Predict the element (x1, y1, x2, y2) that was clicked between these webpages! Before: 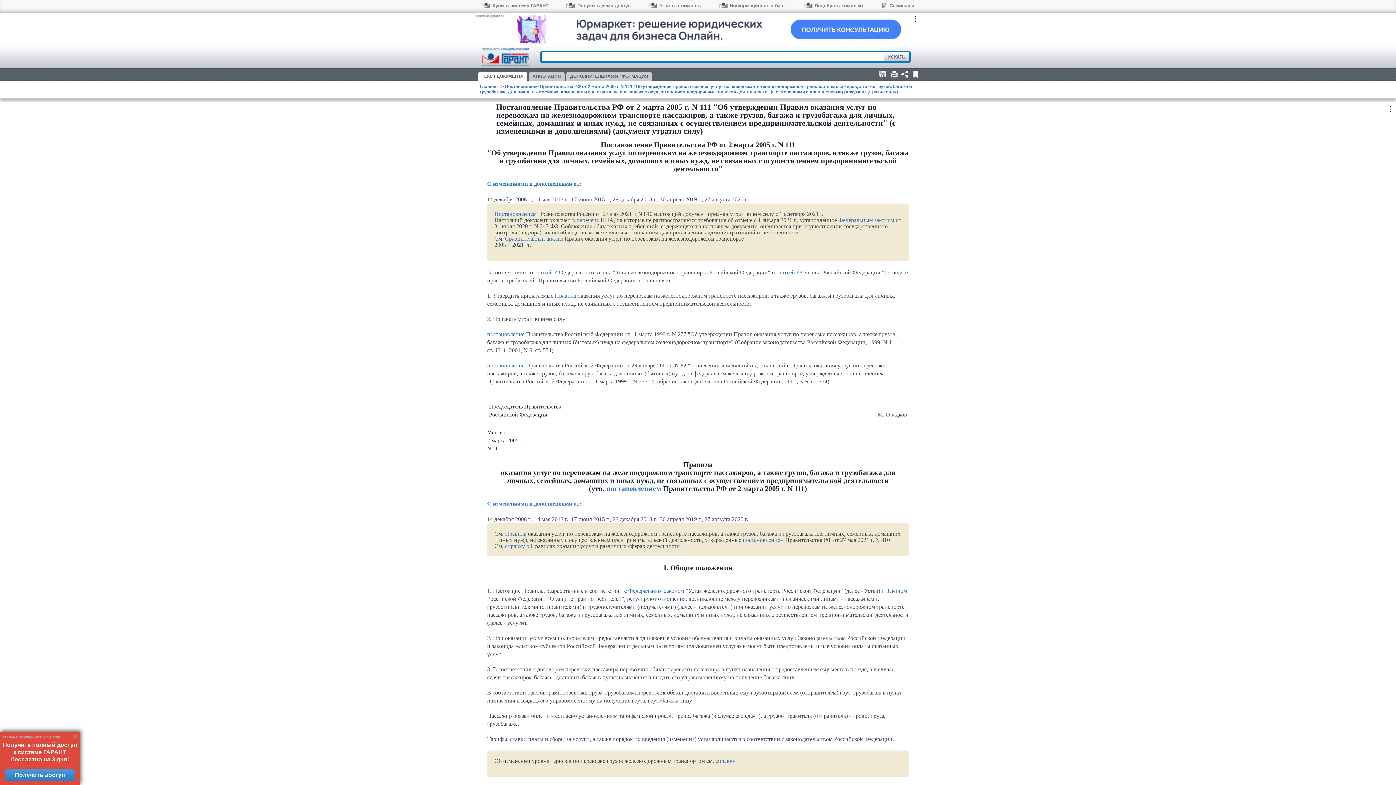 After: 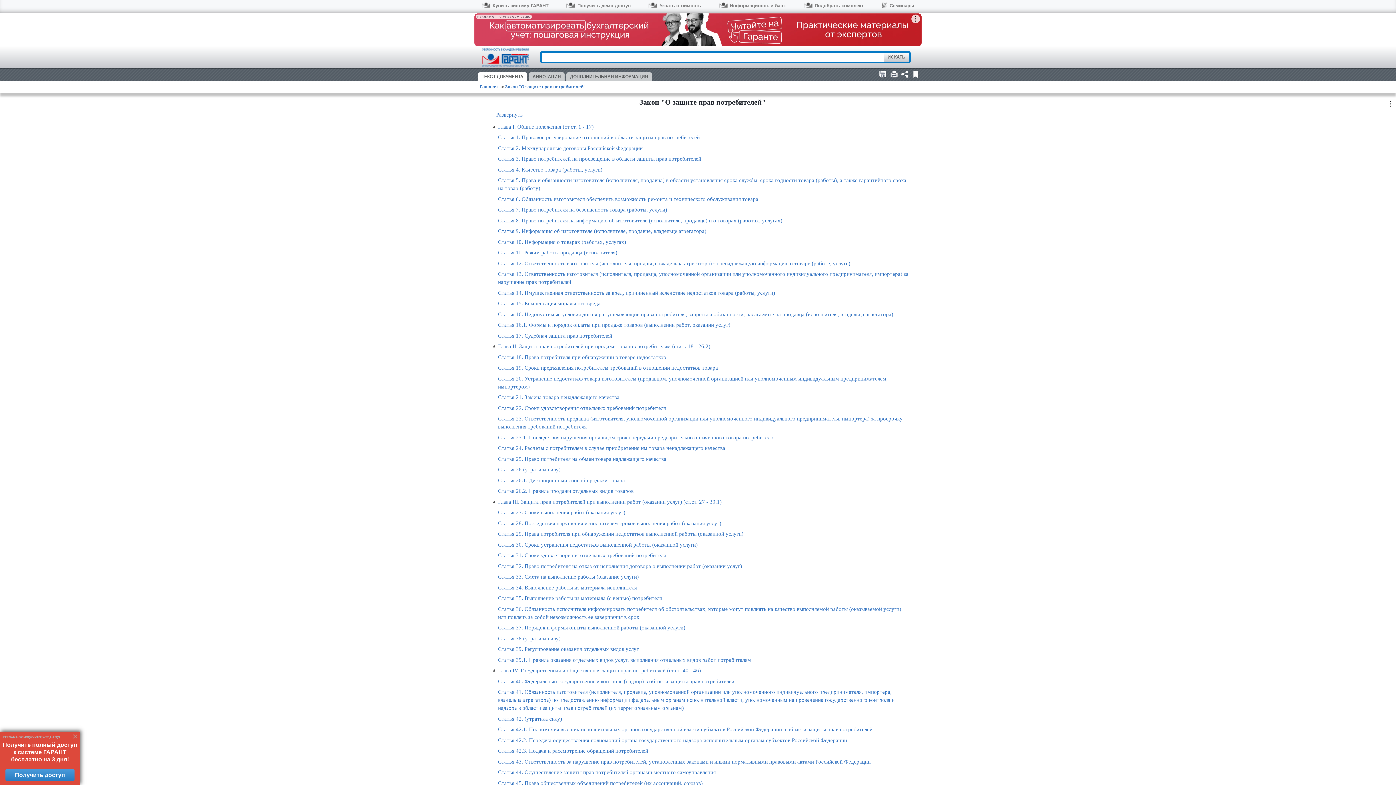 Action: bbox: (886, 587, 907, 594) label: Законом